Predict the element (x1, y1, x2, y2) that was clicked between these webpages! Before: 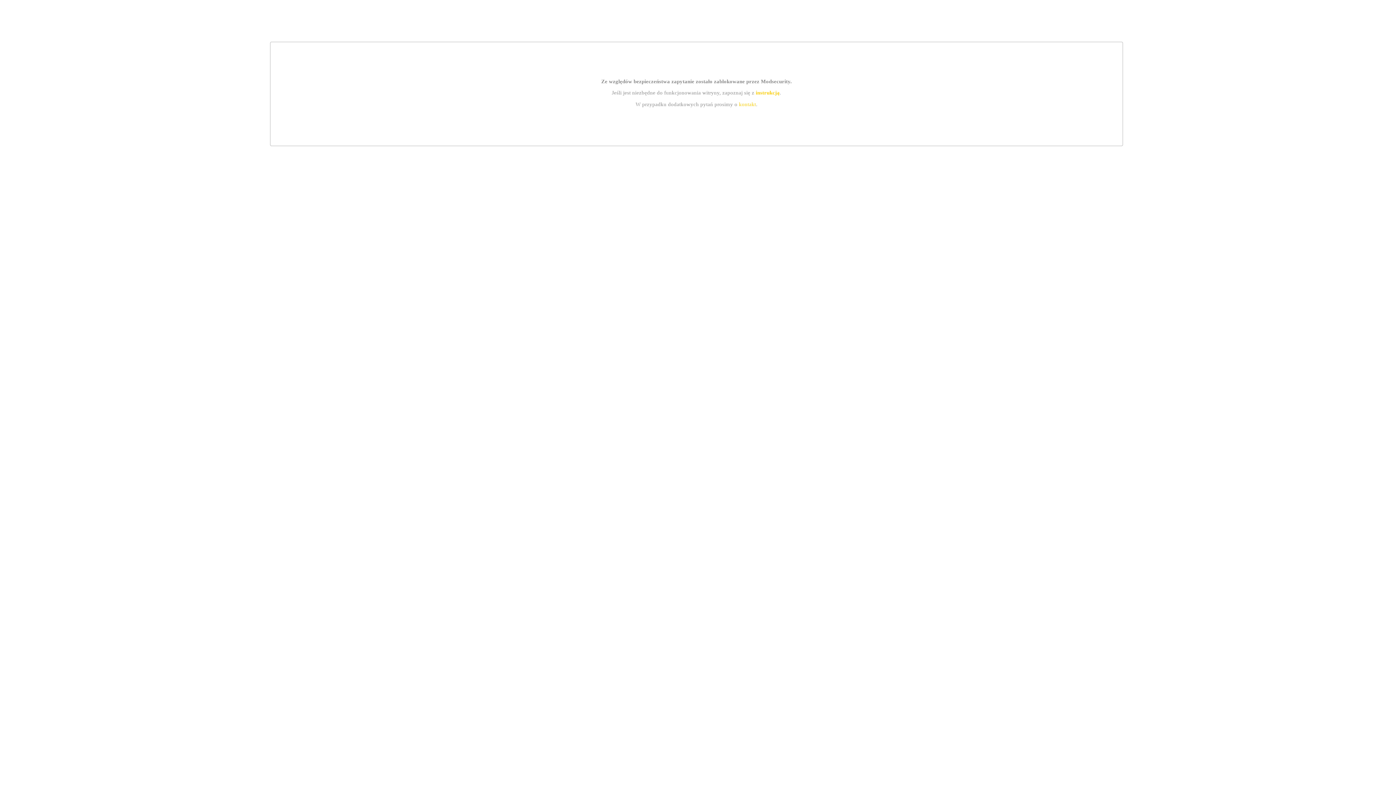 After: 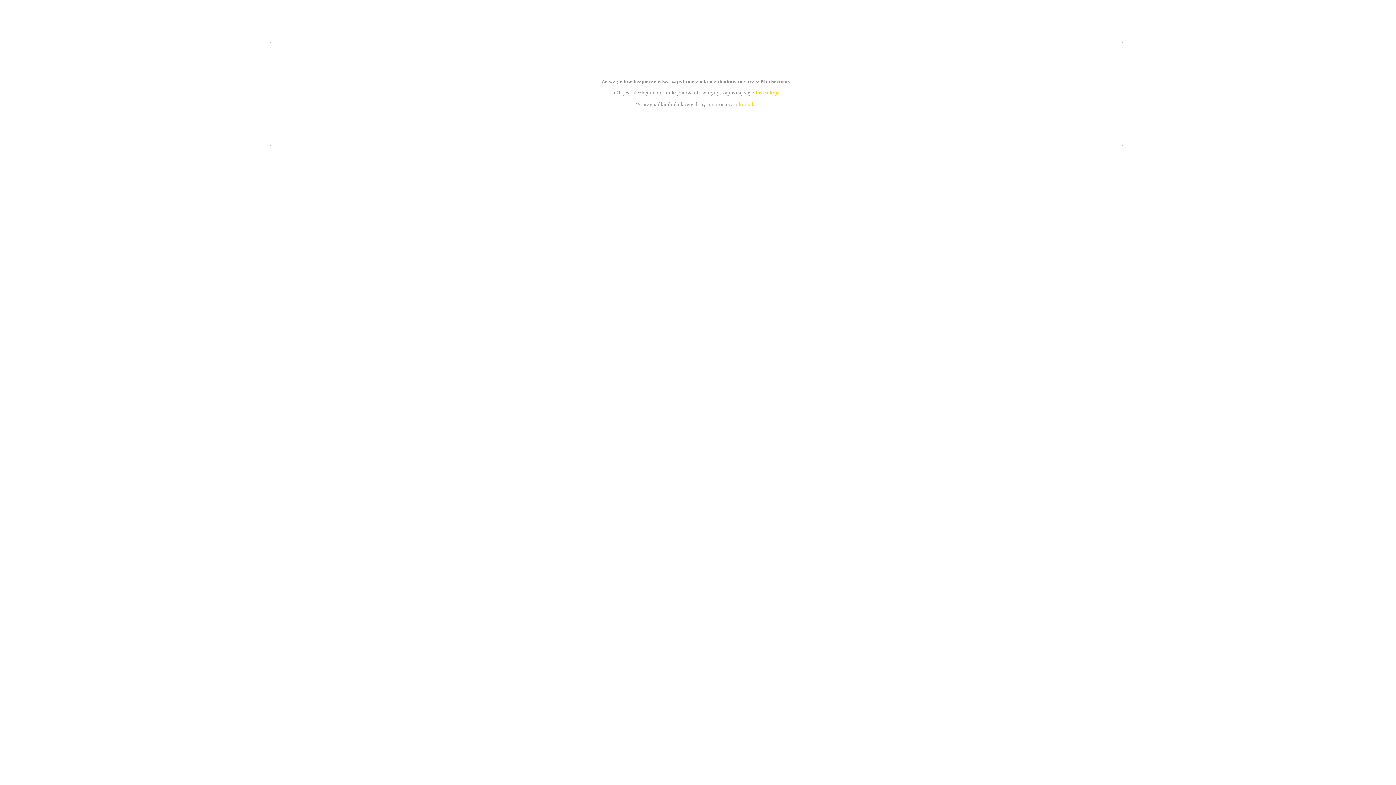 Action: label: kontakt bbox: (739, 101, 756, 107)